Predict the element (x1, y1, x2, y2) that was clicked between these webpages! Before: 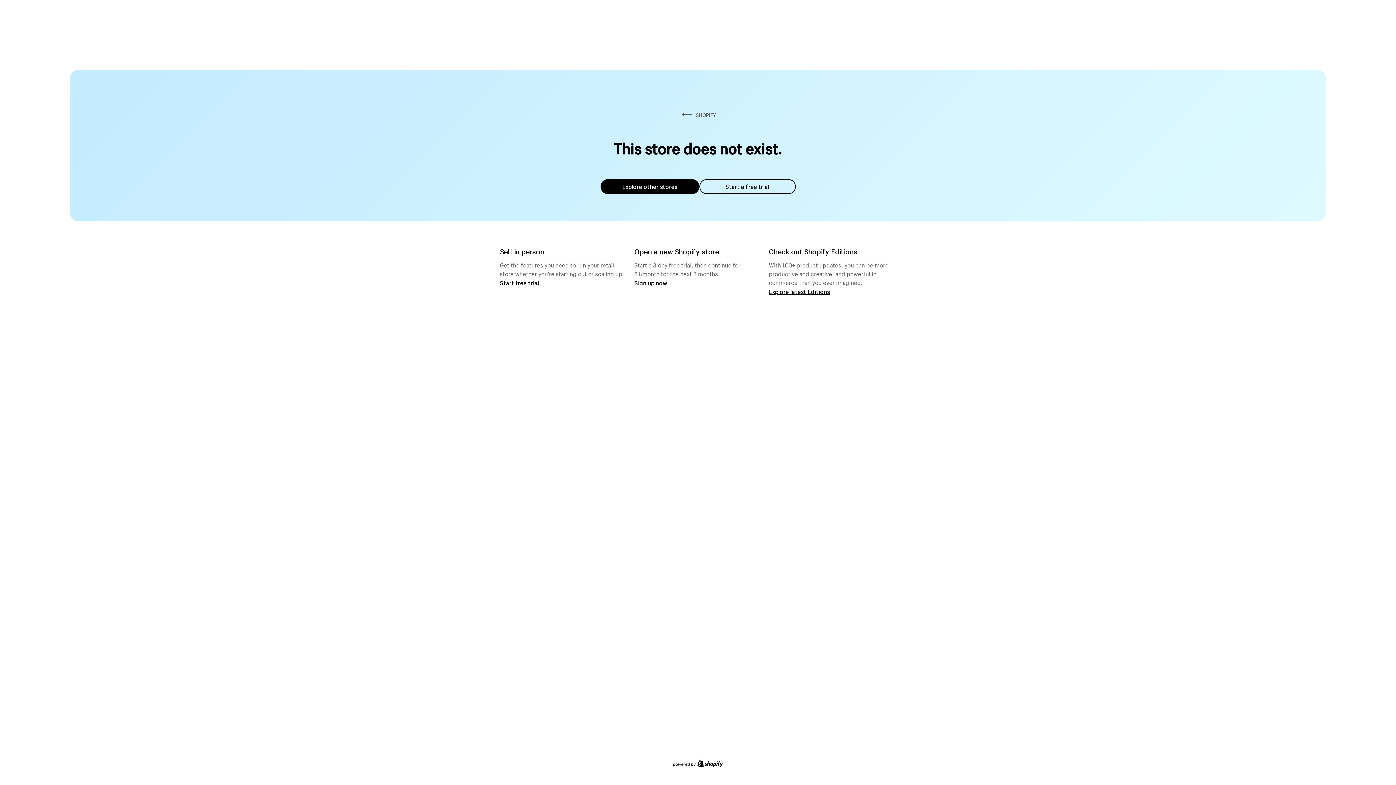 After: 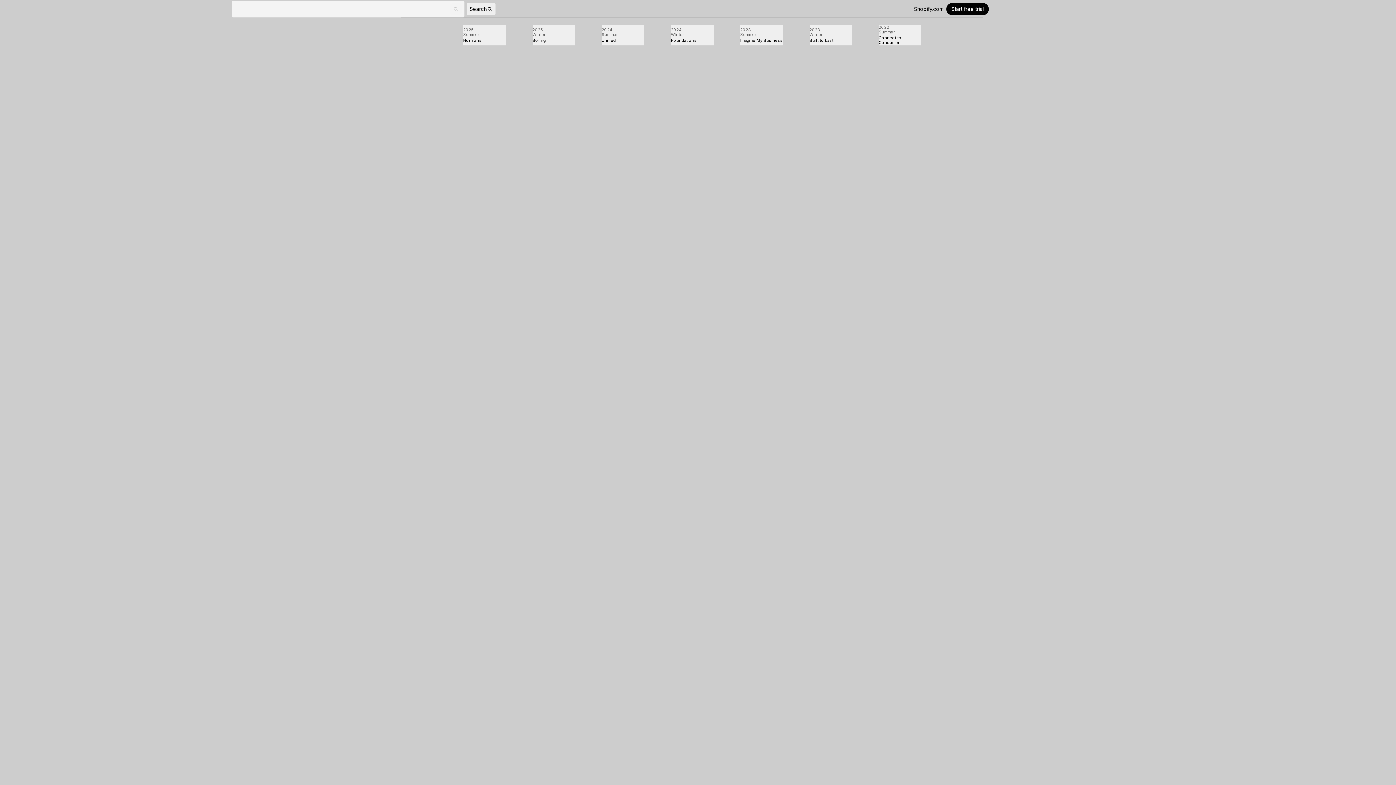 Action: label: Explore latest Editions bbox: (769, 287, 830, 295)